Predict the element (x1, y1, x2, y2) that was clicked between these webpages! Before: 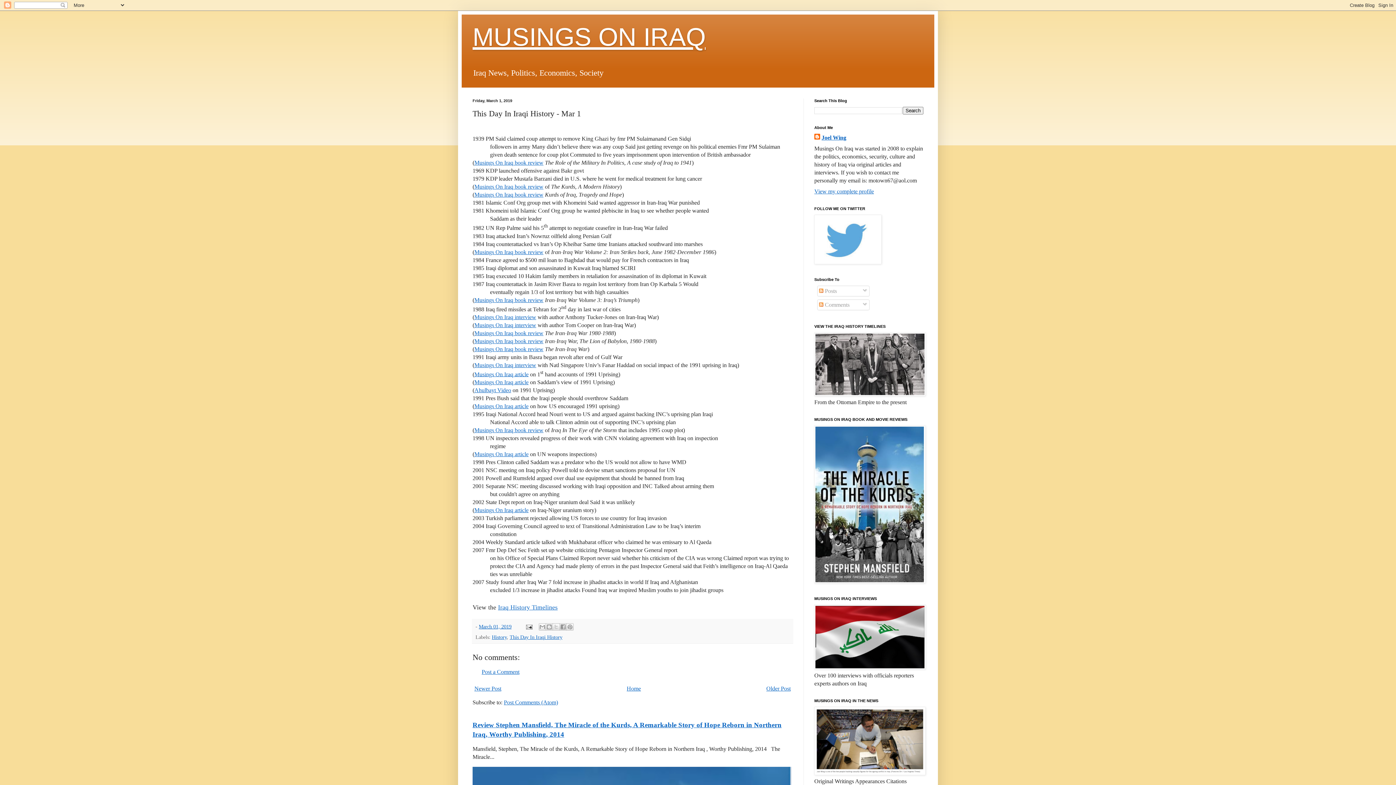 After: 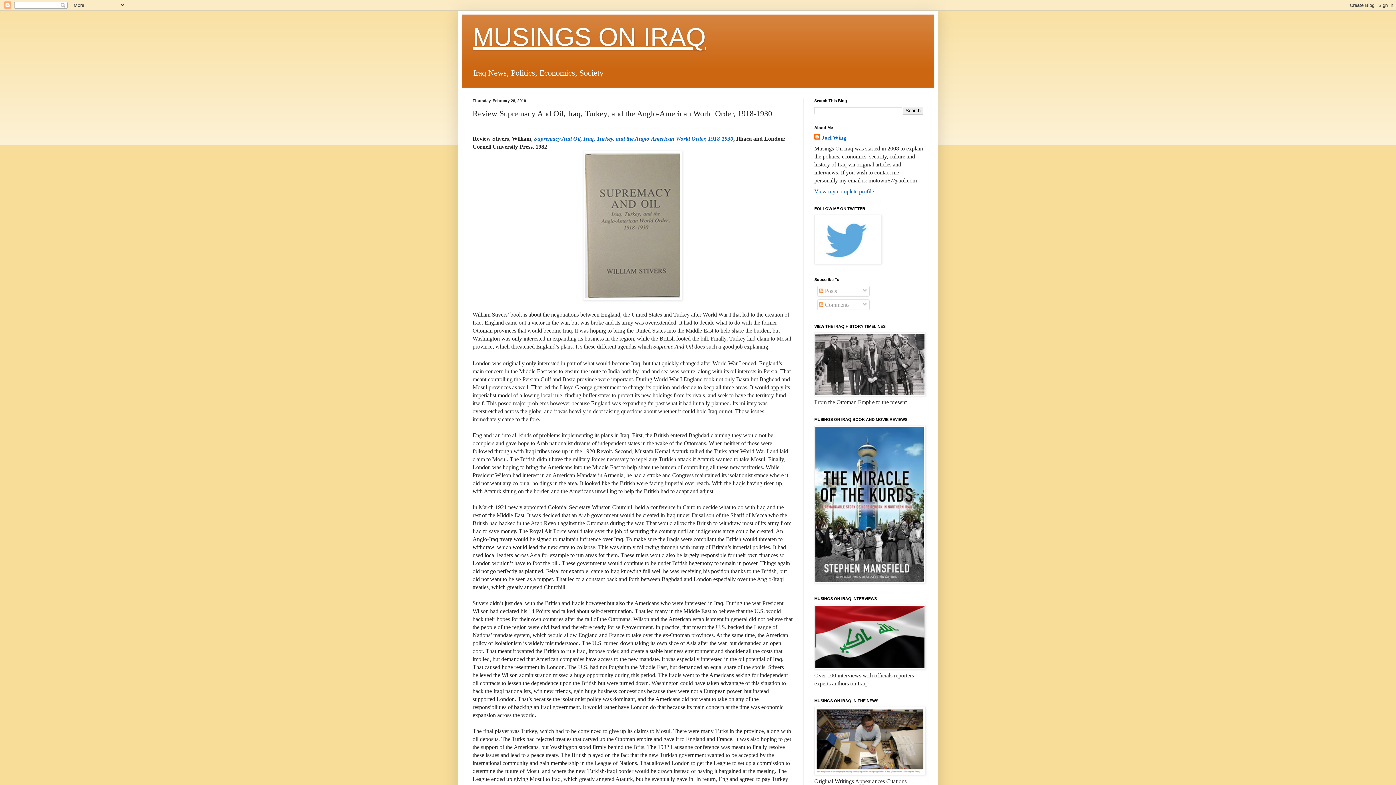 Action: label: Older Post bbox: (764, 684, 792, 693)